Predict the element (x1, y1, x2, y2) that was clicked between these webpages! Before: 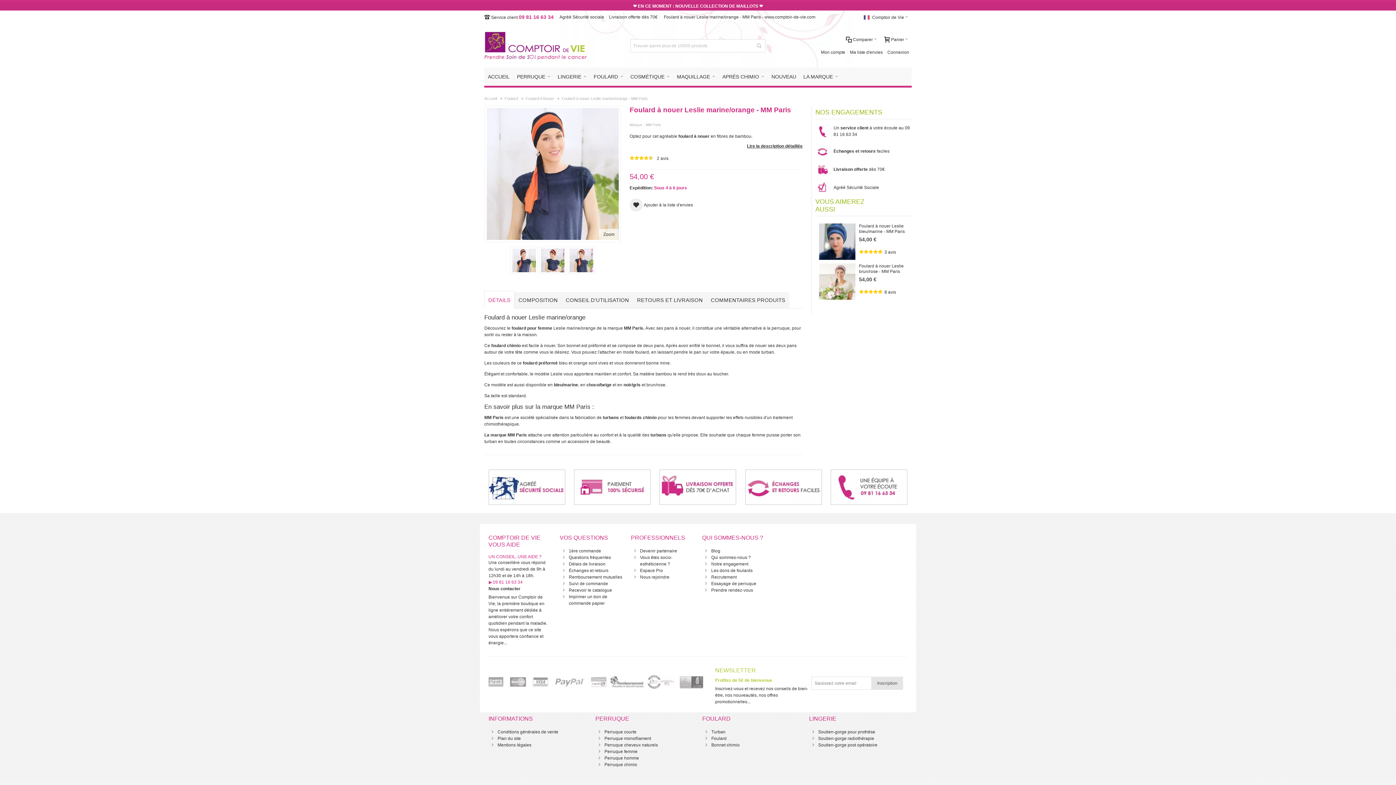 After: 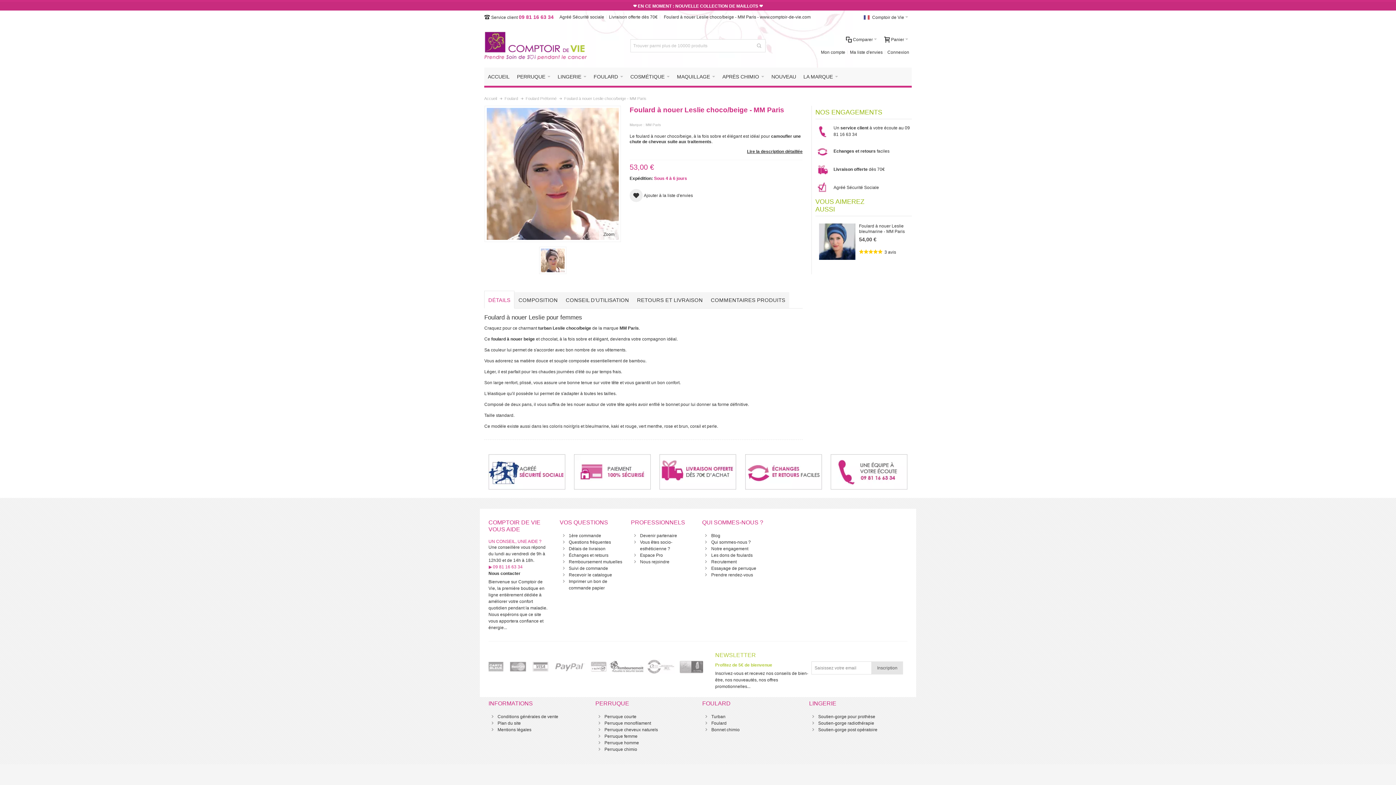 Action: label: choco/beige bbox: (586, 382, 611, 387)